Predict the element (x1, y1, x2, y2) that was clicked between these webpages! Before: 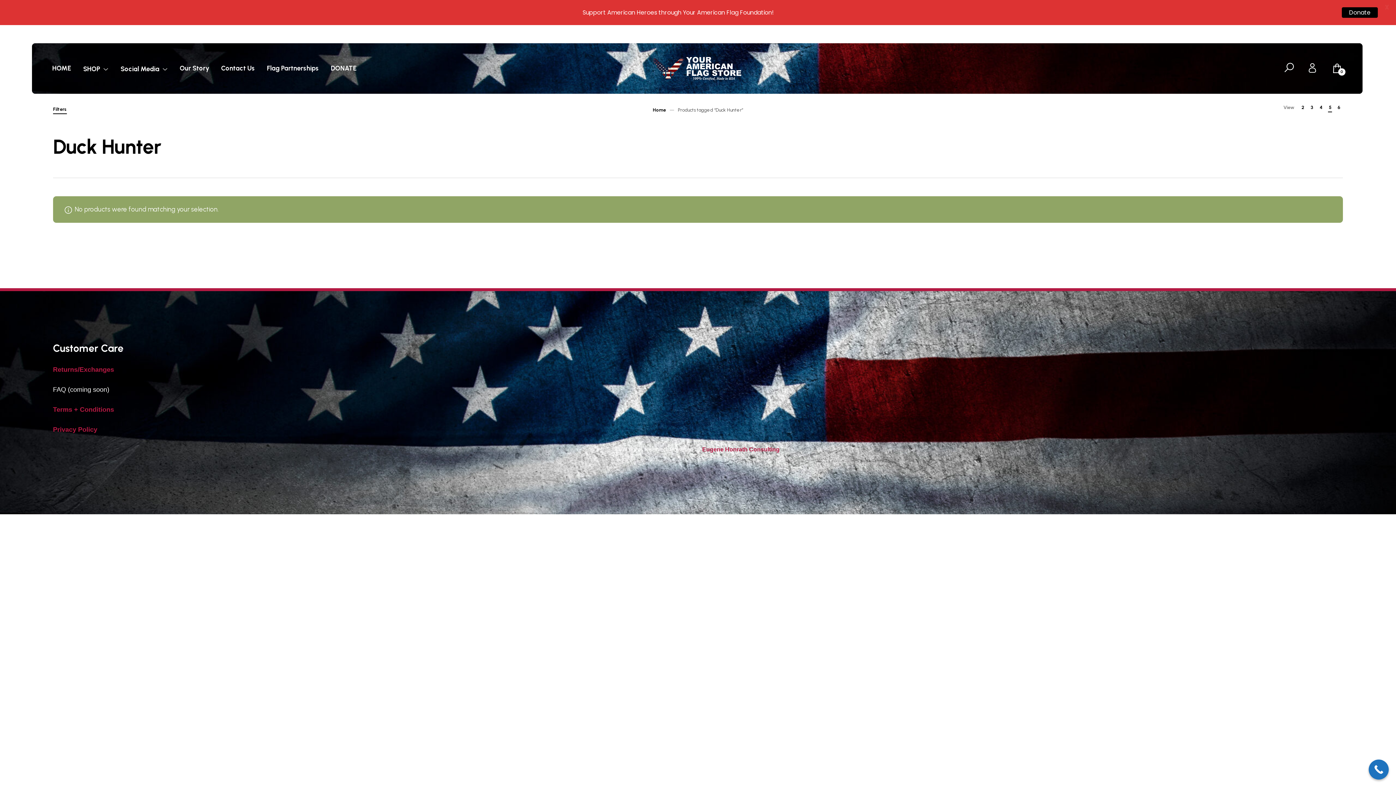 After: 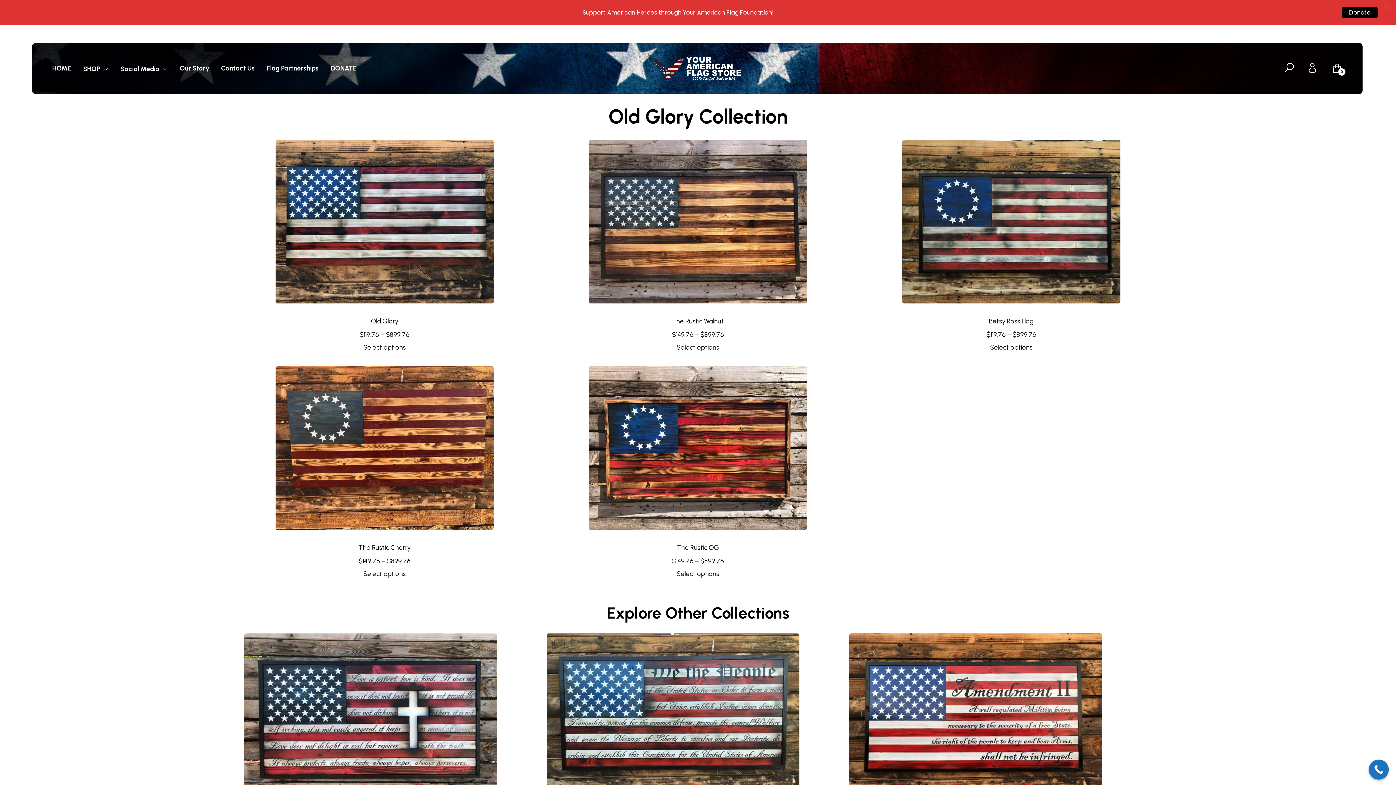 Action: bbox: (652, 107, 665, 112) label: Home